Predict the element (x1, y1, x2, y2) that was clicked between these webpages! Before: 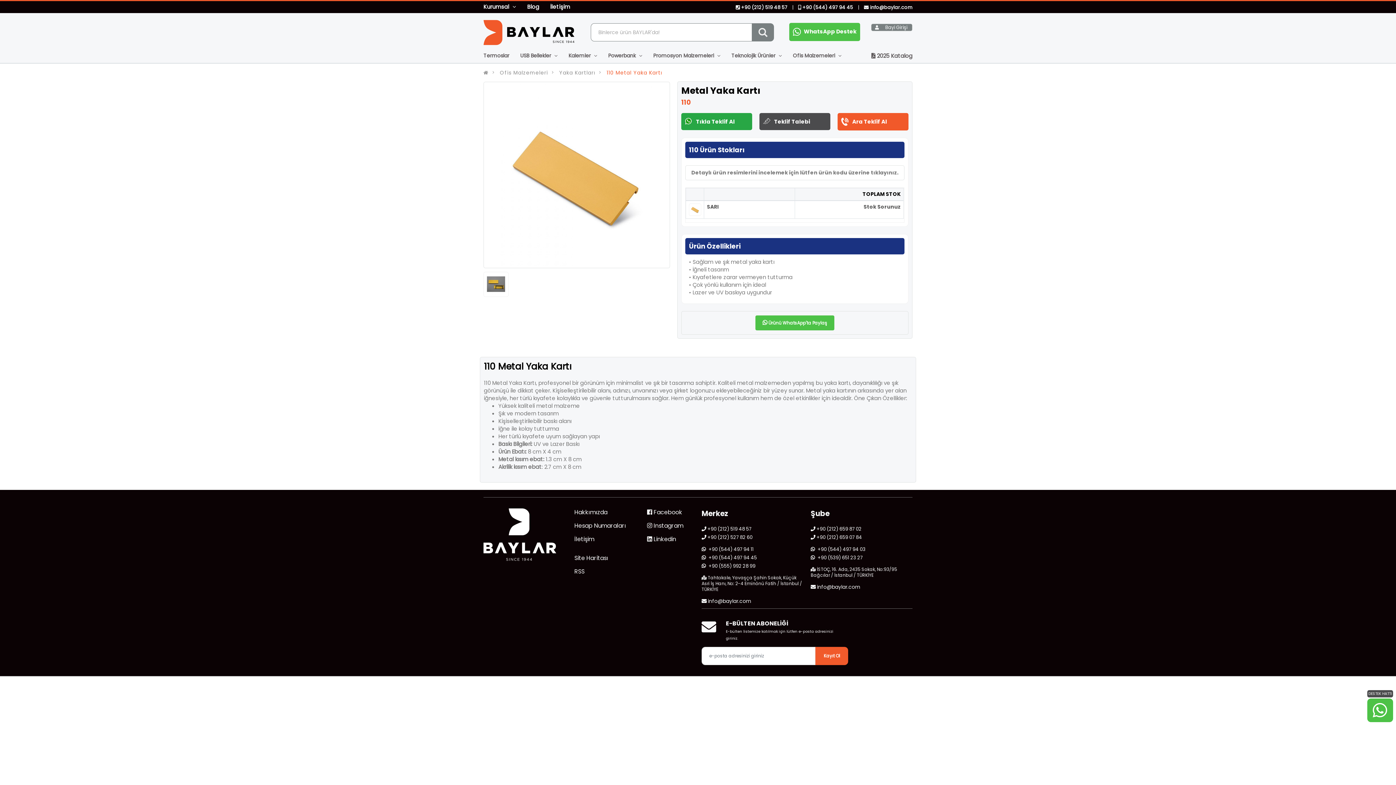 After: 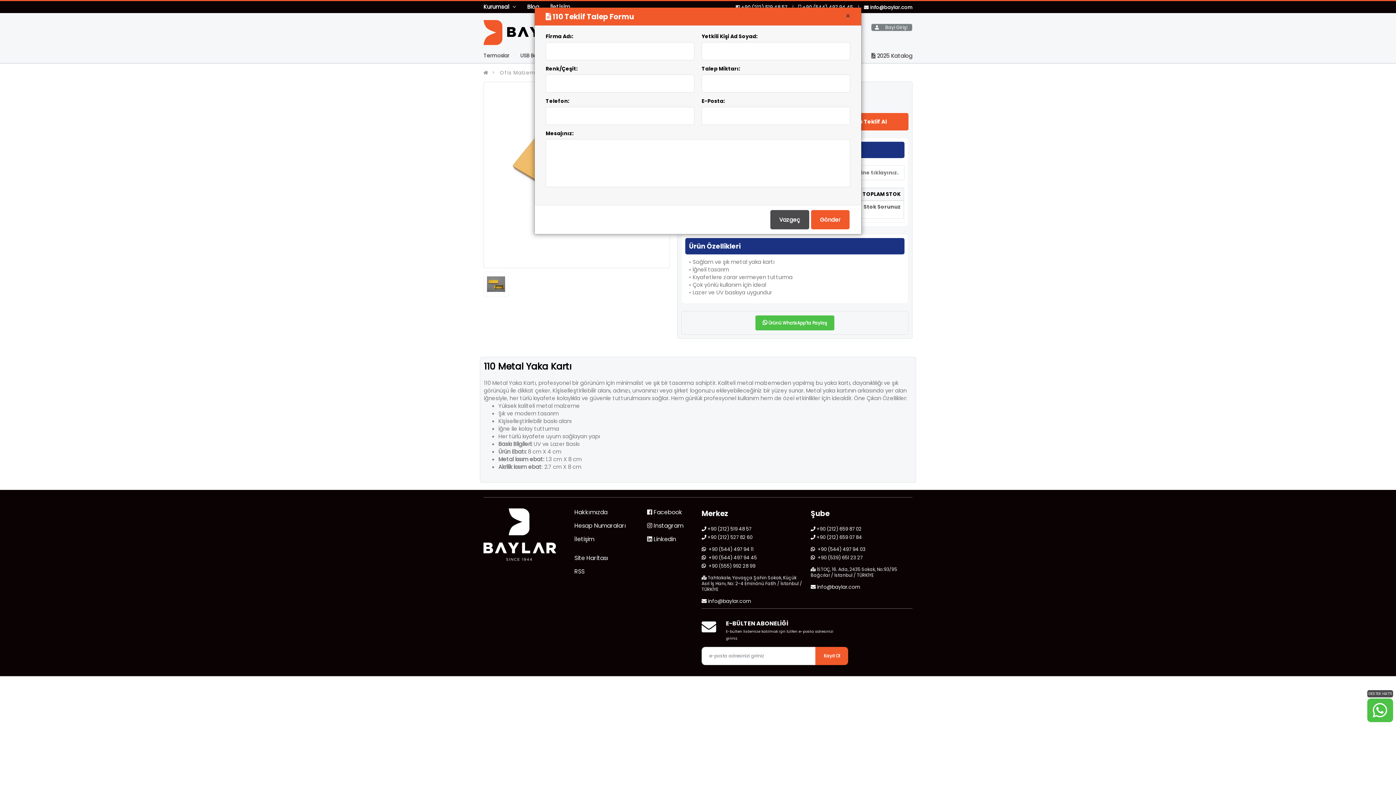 Action: bbox: (759, 113, 830, 130) label: Teklif Talebi